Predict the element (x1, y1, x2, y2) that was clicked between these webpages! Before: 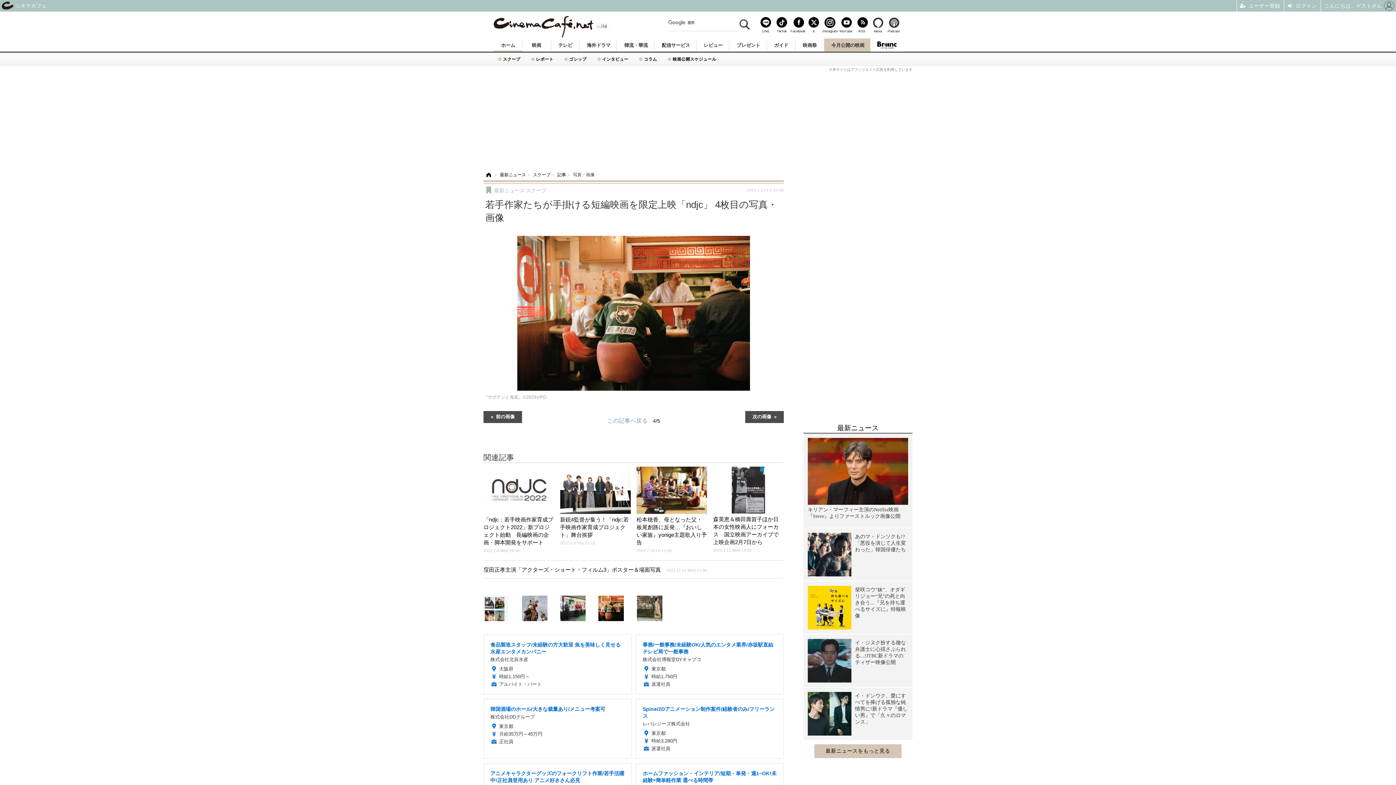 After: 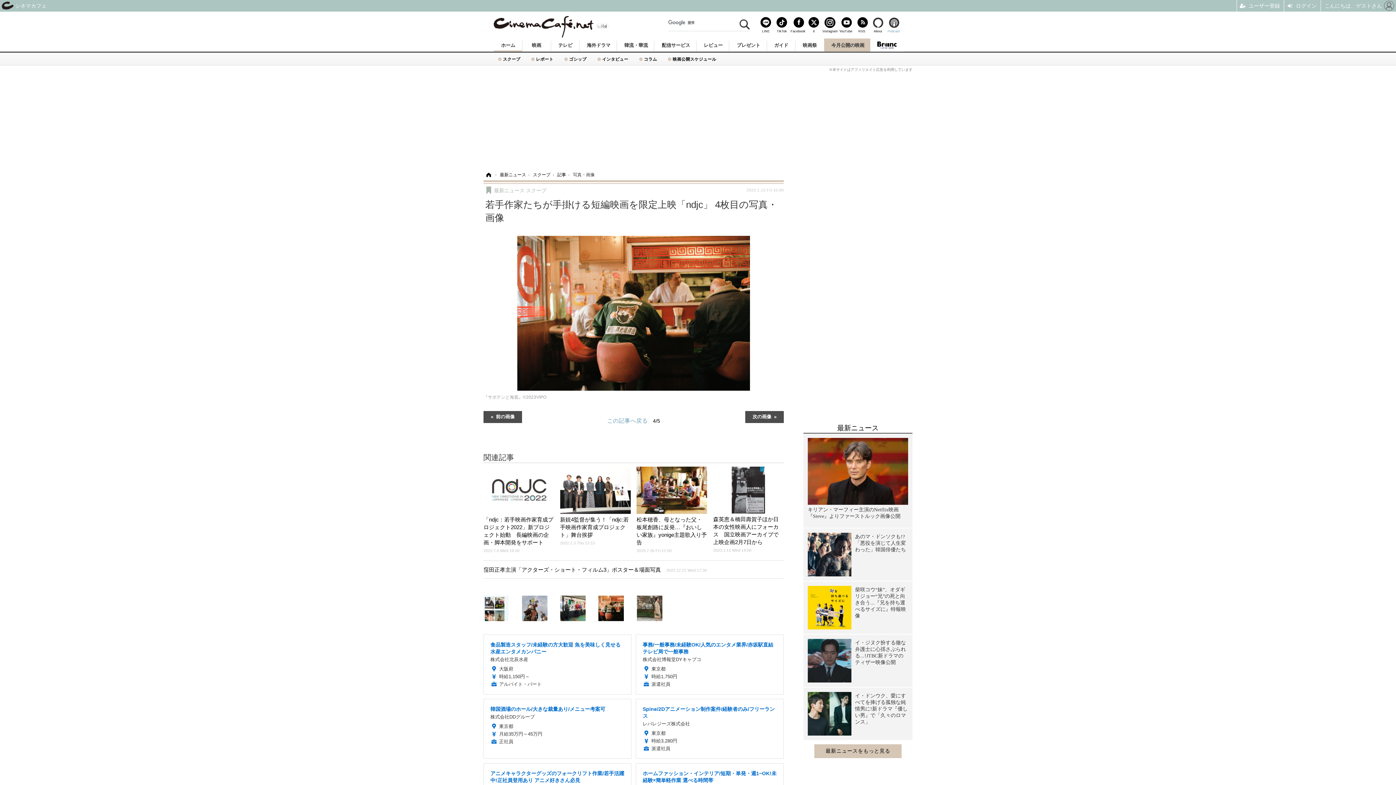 Action: label: Podcast bbox: (886, 20, 901, 32)